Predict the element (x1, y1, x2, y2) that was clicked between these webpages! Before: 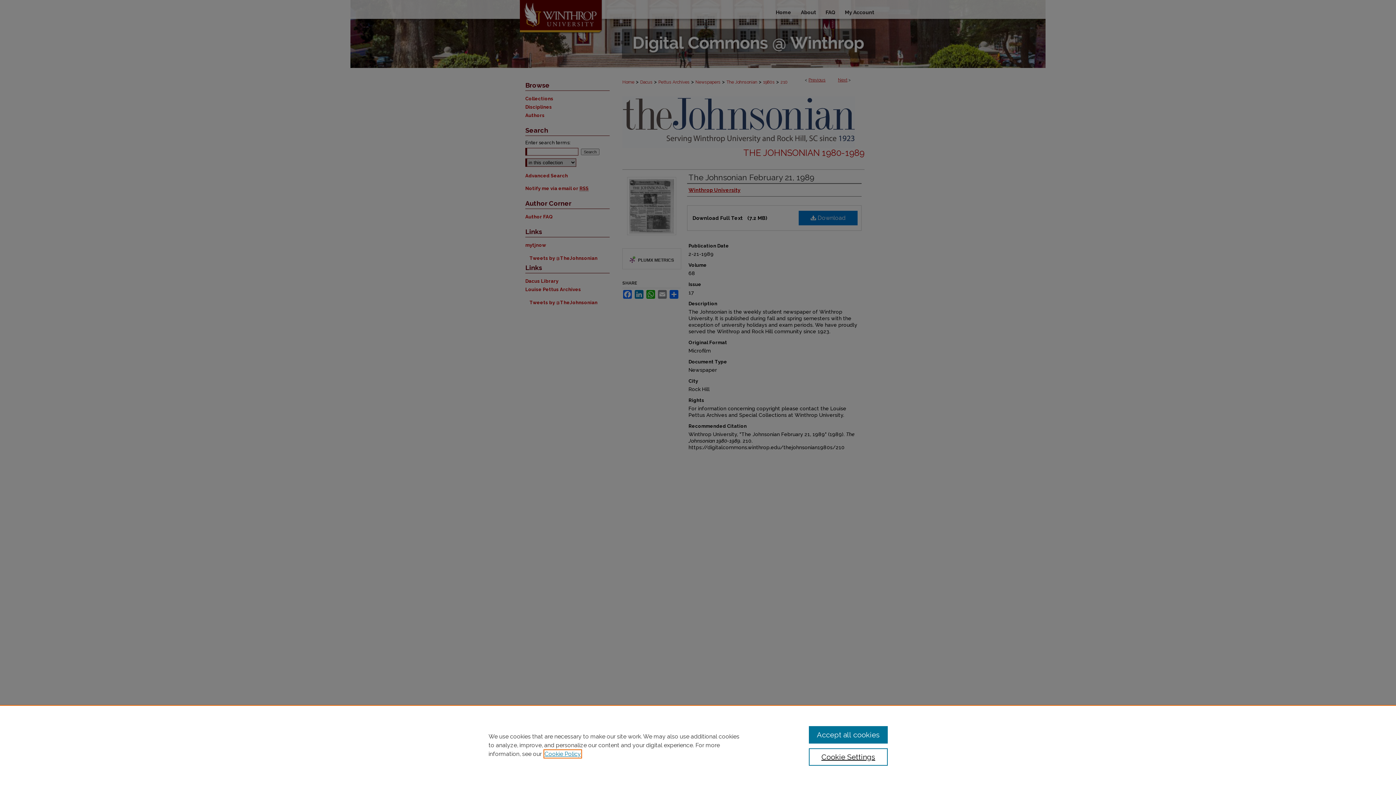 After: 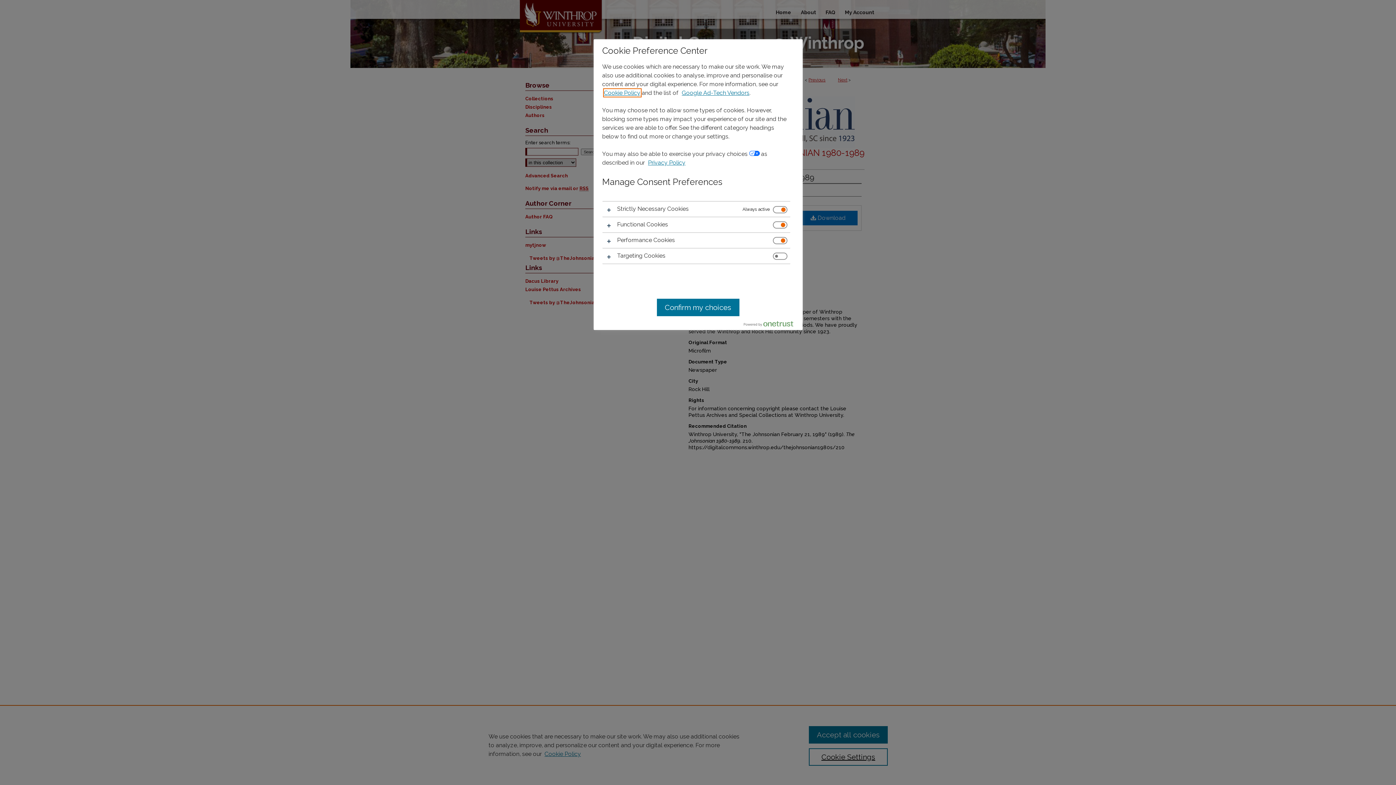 Action: bbox: (809, 748, 887, 766) label: Cookie Settings